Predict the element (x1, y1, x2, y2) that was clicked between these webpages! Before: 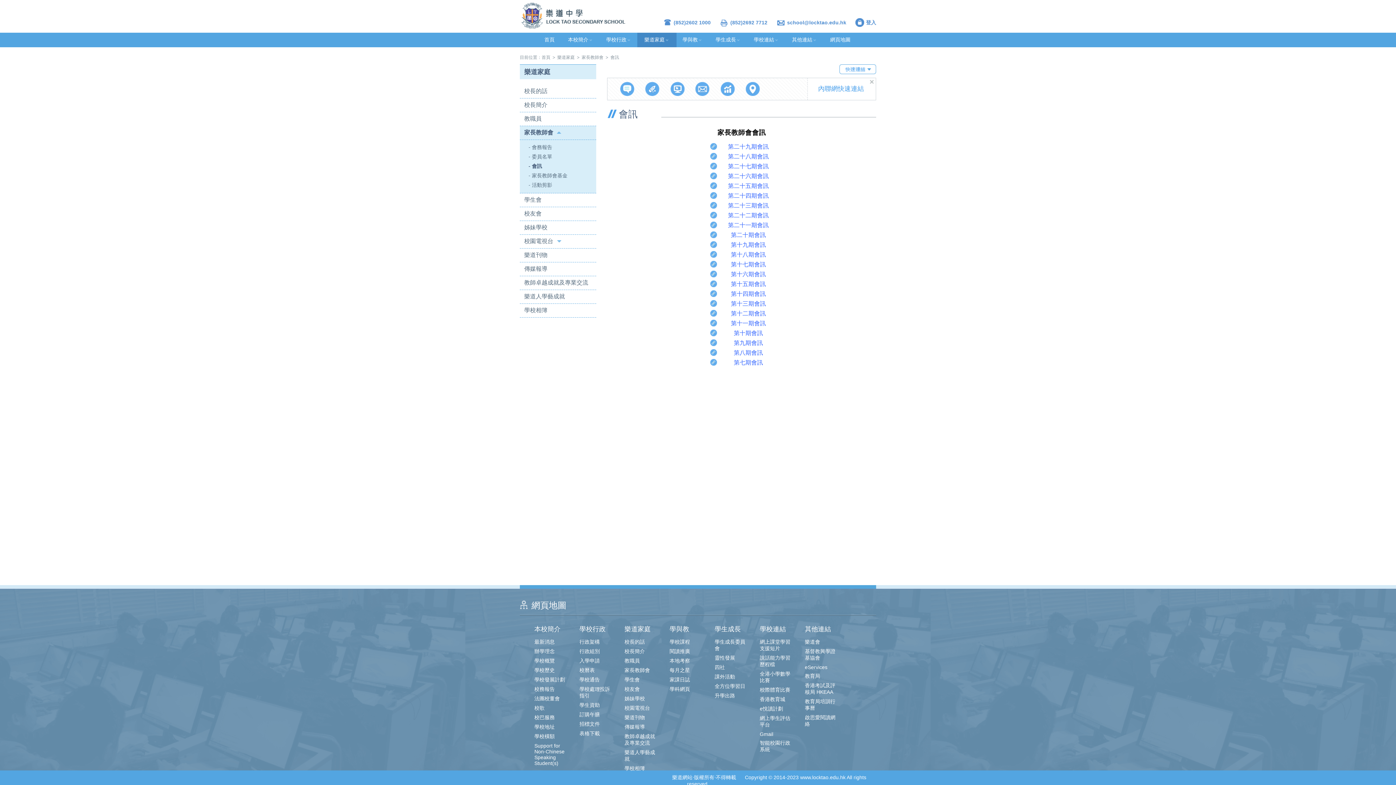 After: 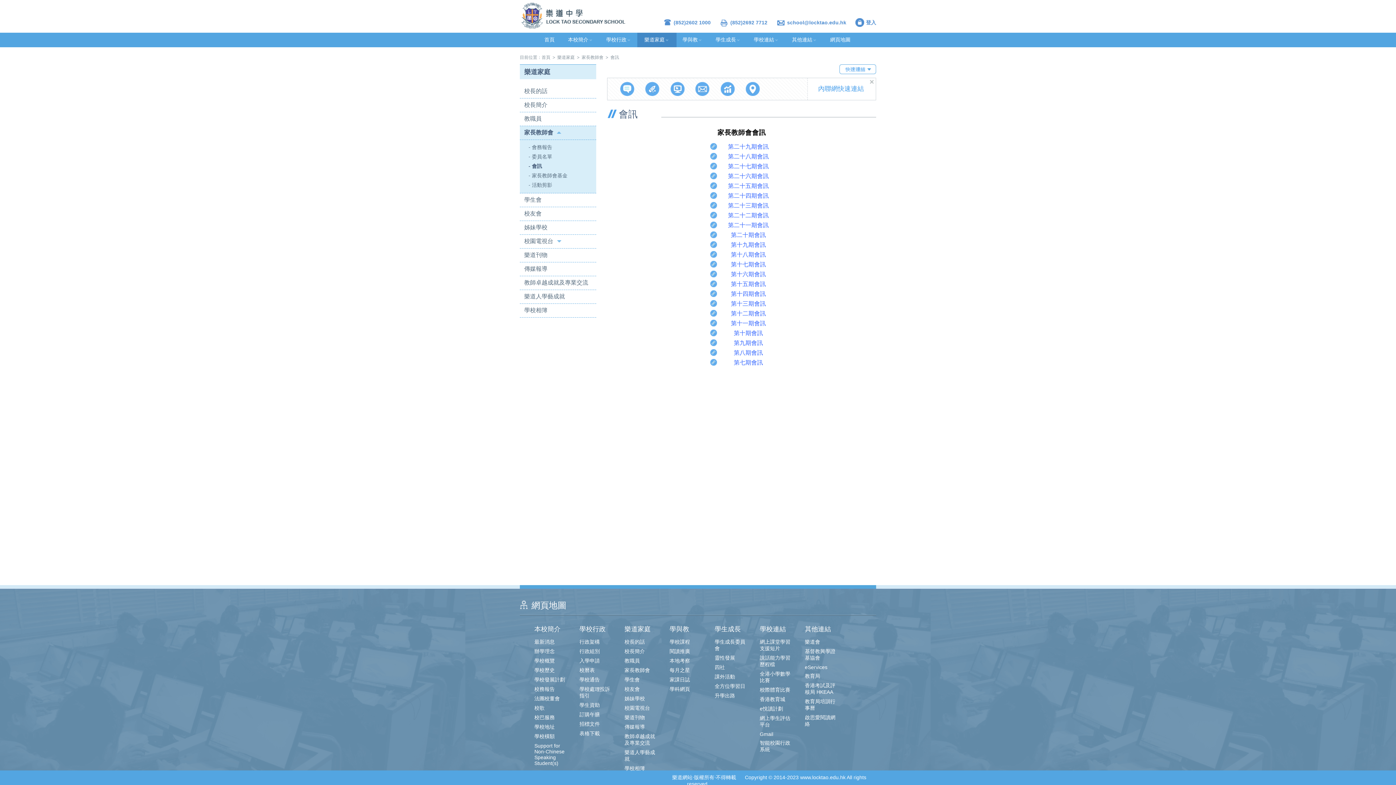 Action: label: 第二十四期會訊 bbox: (728, 192, 768, 198)